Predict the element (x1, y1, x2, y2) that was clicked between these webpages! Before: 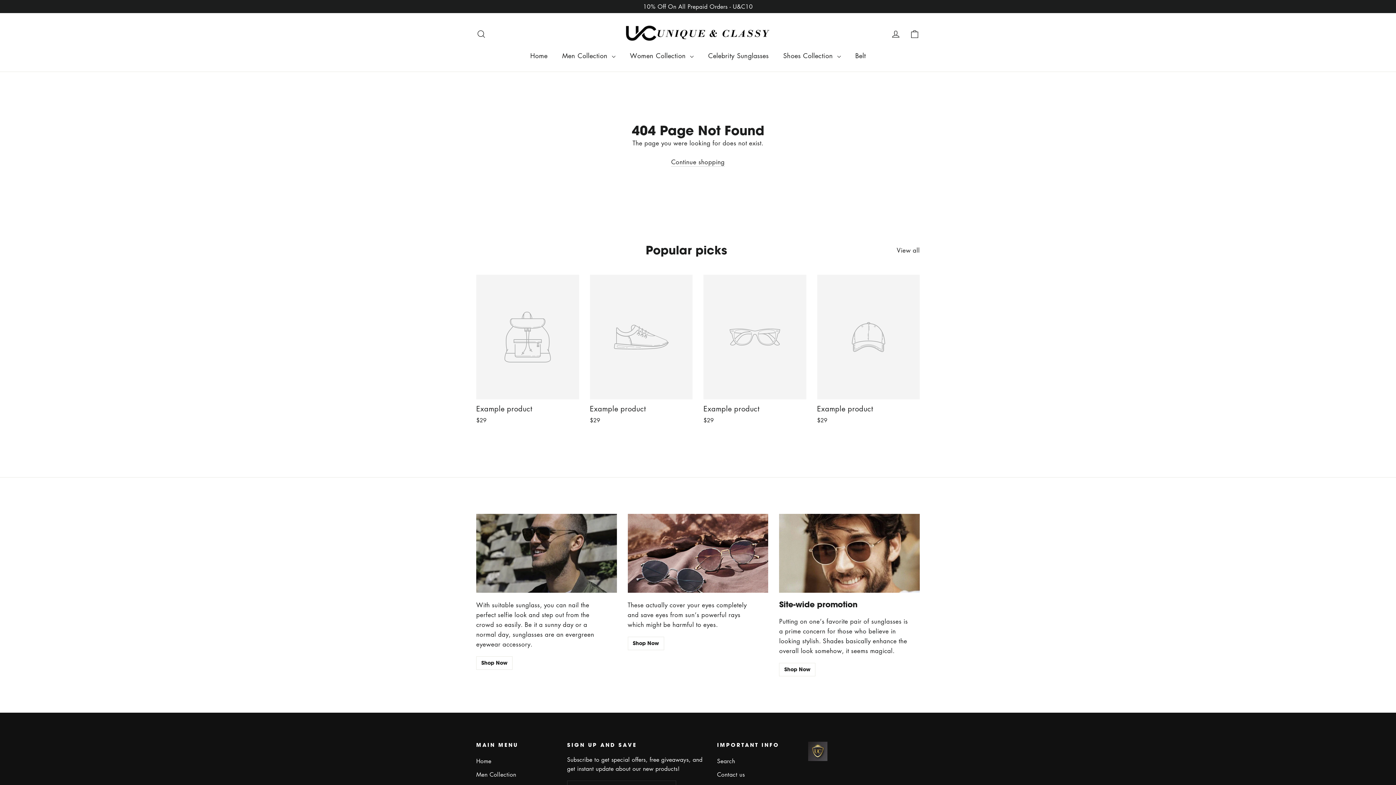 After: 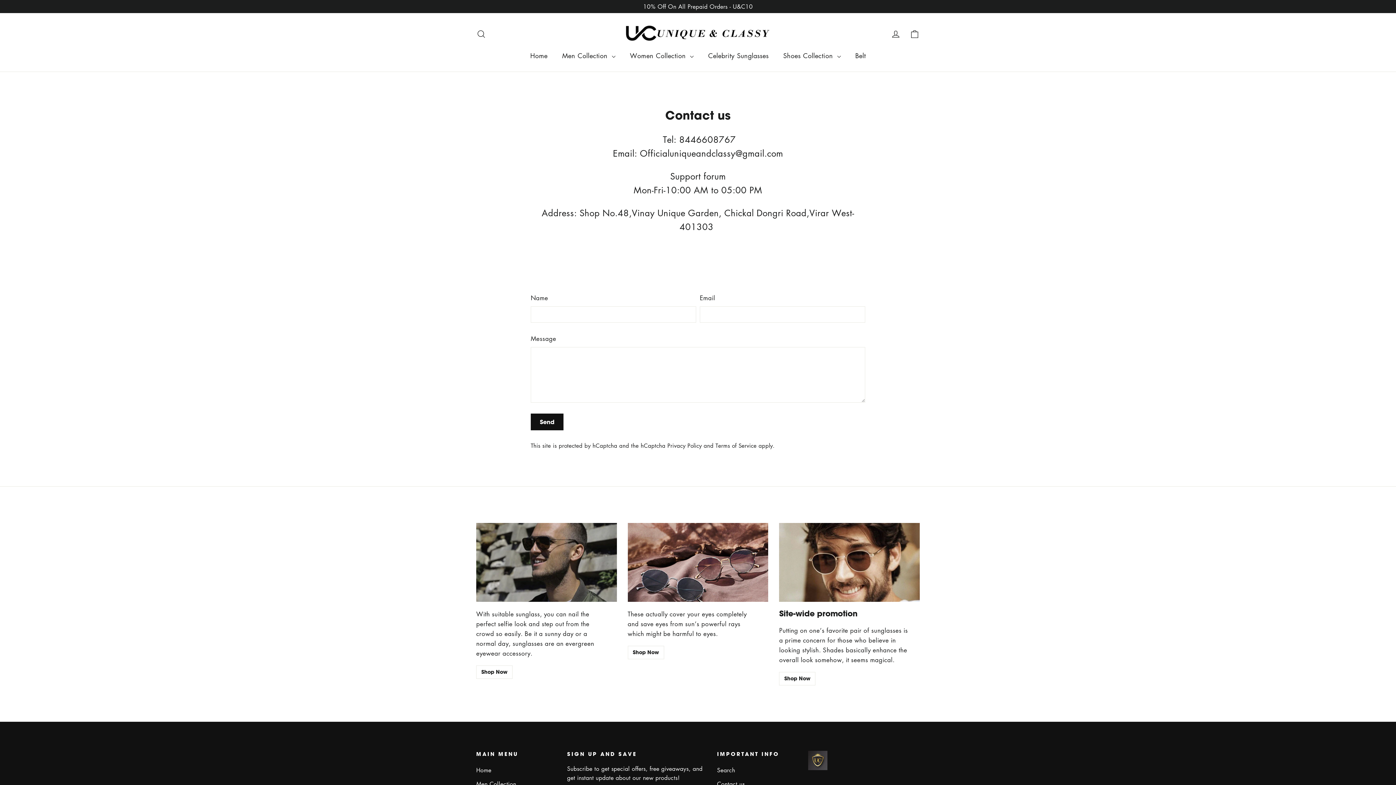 Action: bbox: (717, 769, 797, 781) label: Contact us